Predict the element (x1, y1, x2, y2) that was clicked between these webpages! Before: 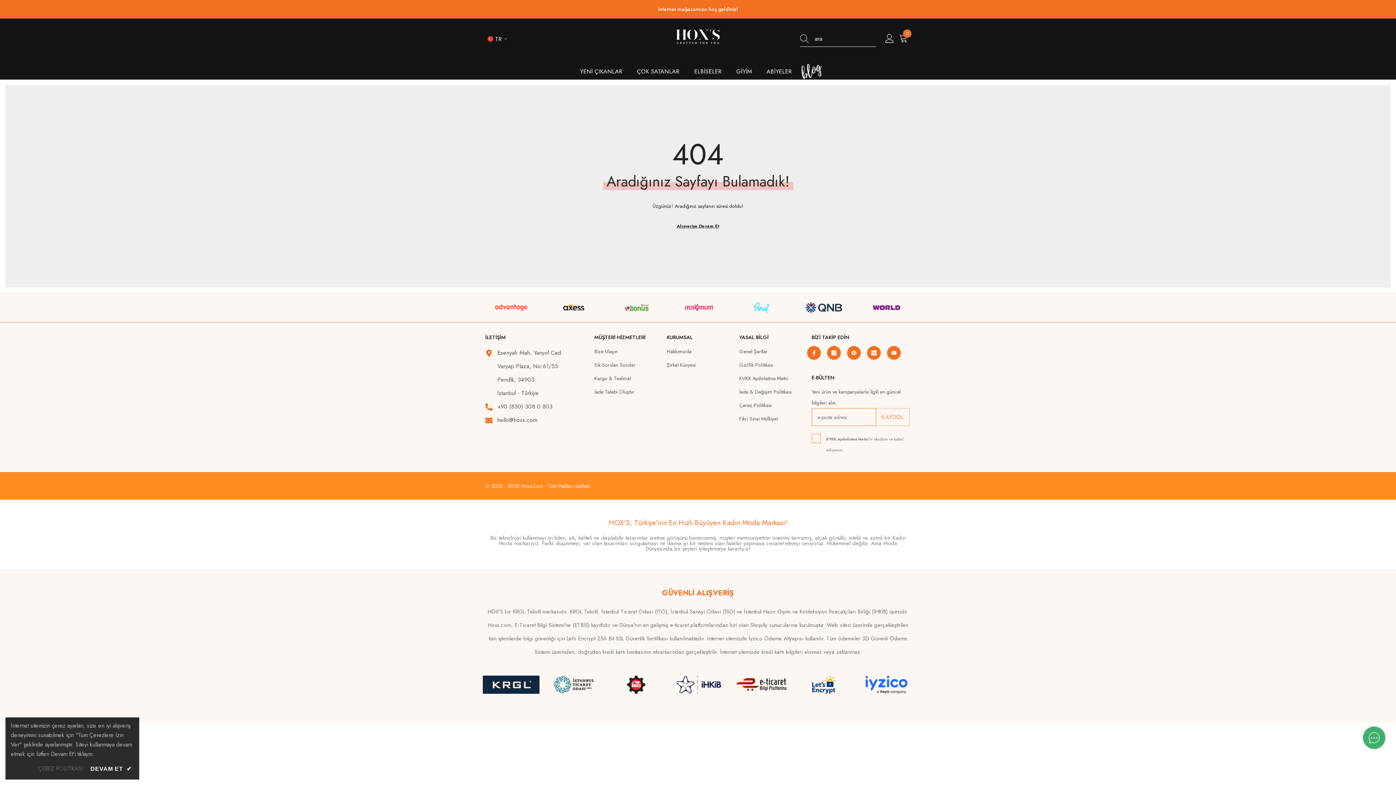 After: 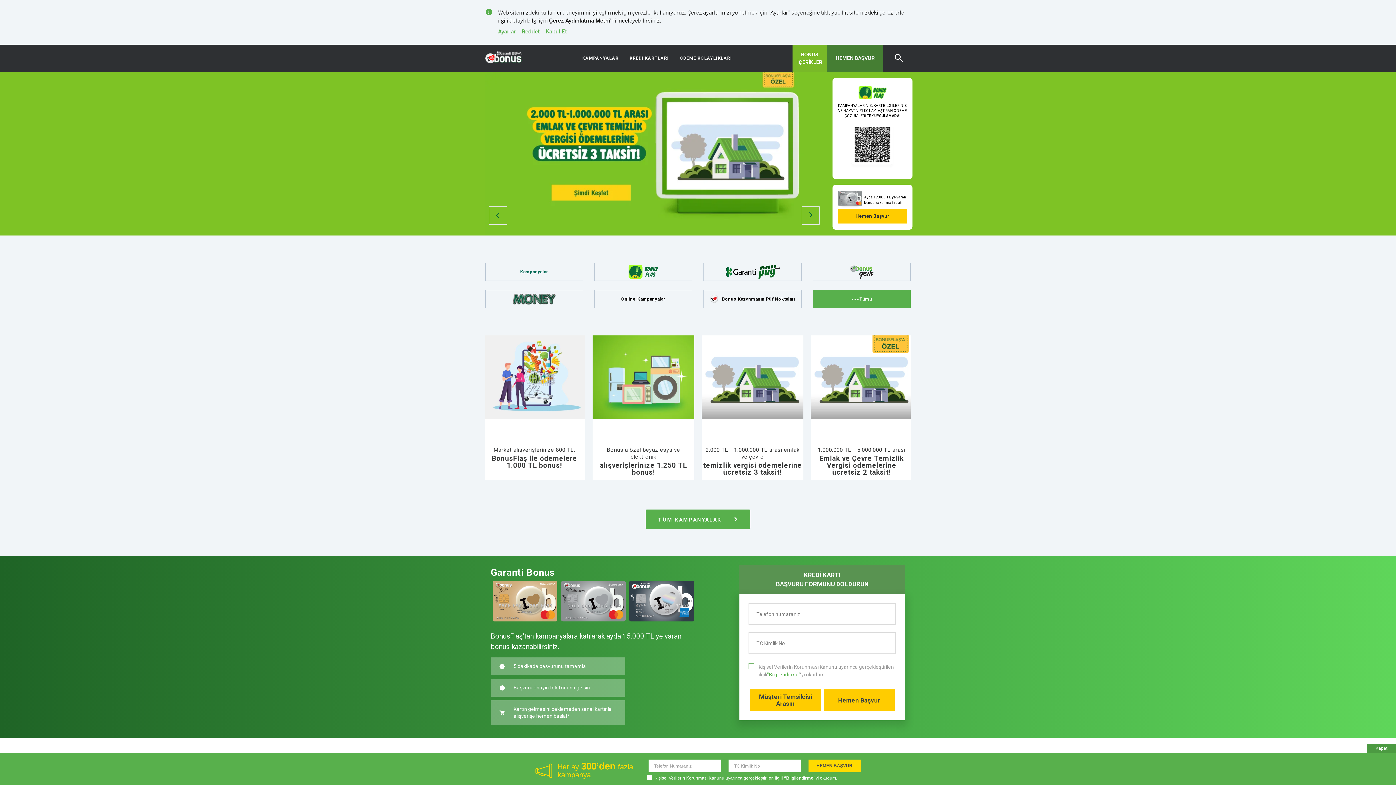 Action: label: Bonus Card Logo | HOX'S bbox: (605, 302, 667, 312)